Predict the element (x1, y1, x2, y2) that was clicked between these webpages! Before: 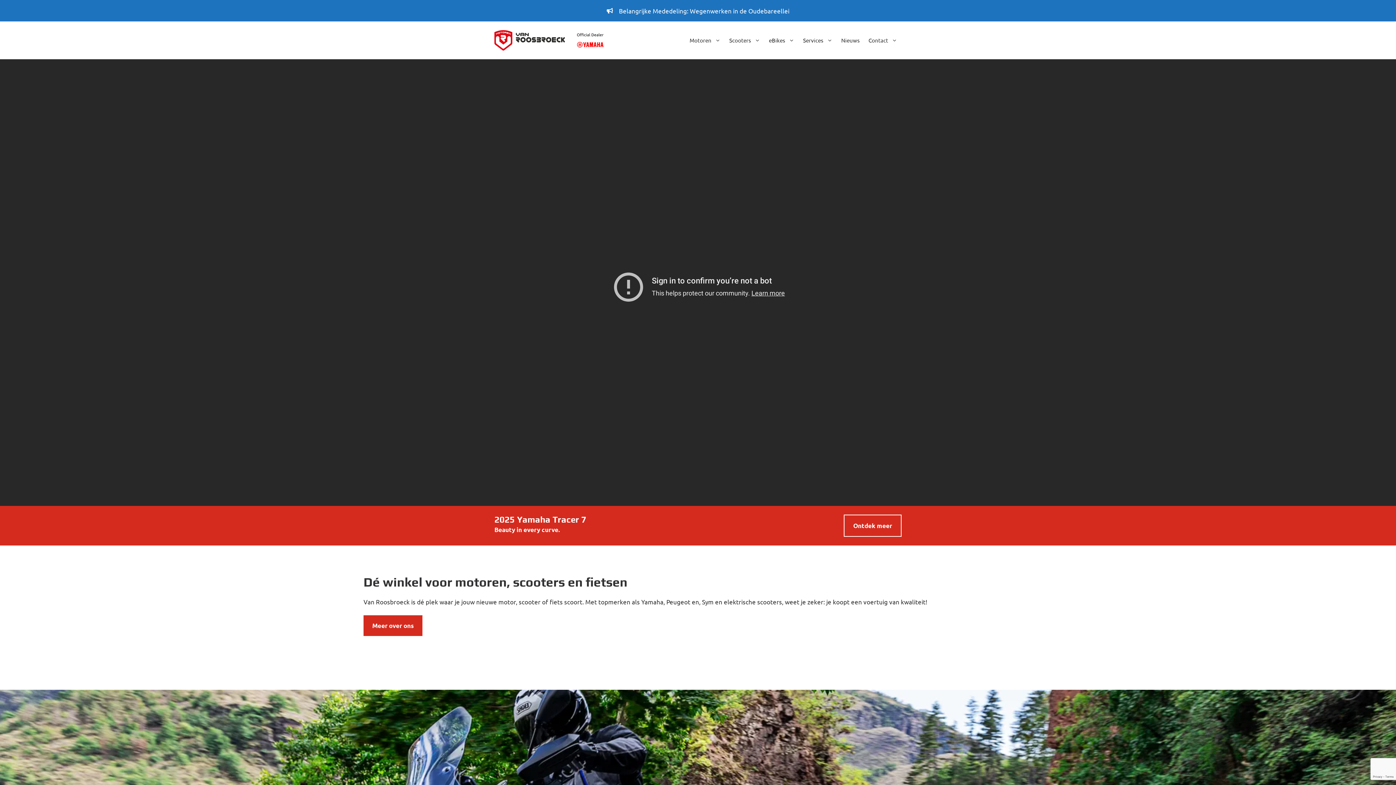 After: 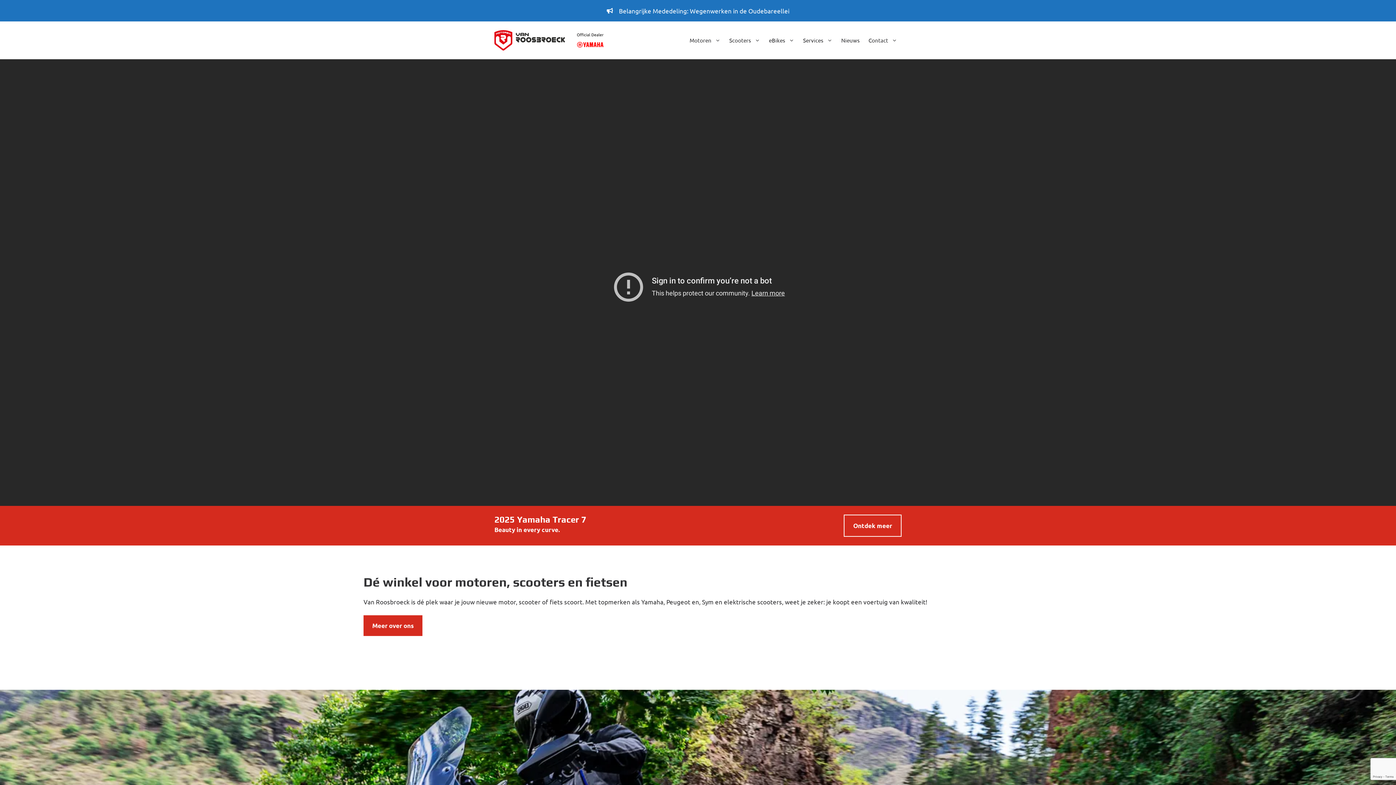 Action: bbox: (494, 35, 603, 43)